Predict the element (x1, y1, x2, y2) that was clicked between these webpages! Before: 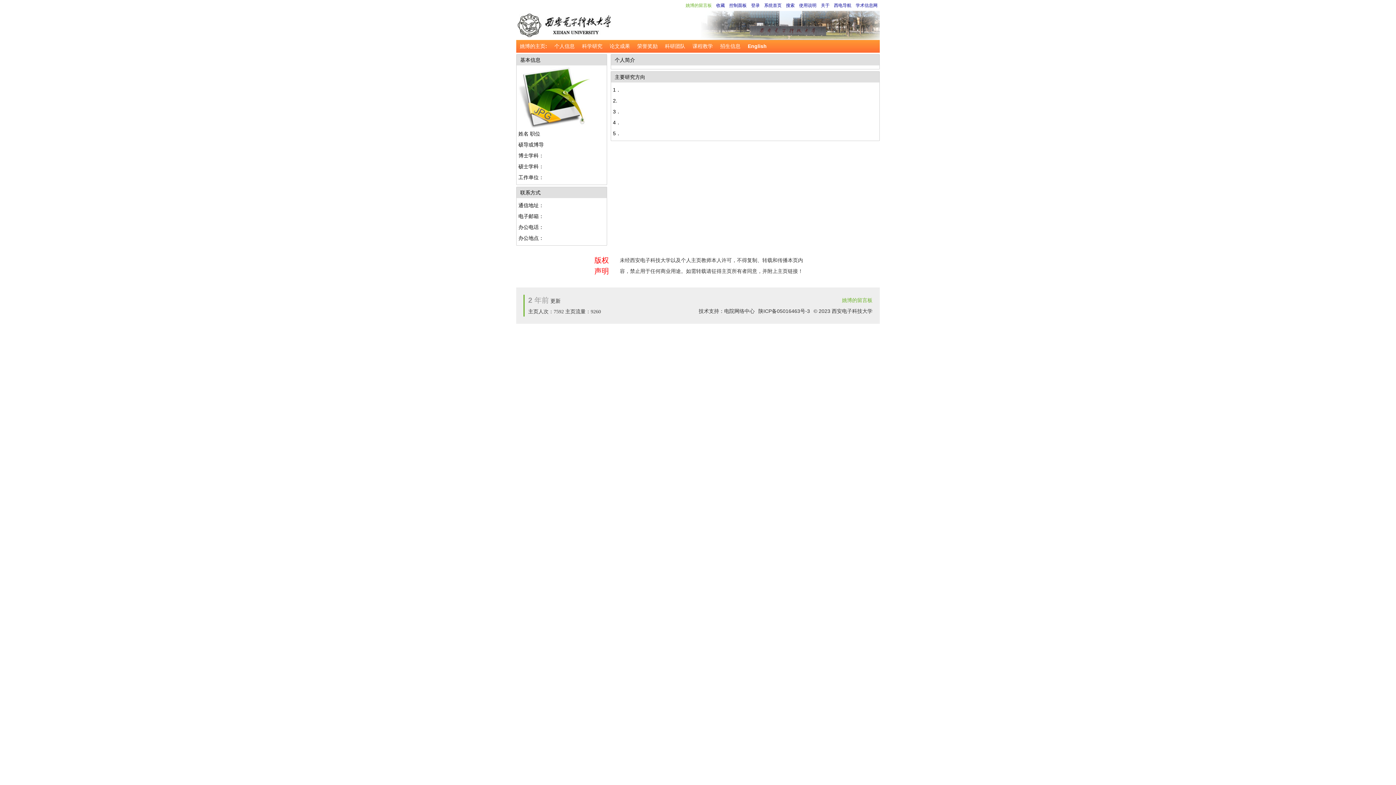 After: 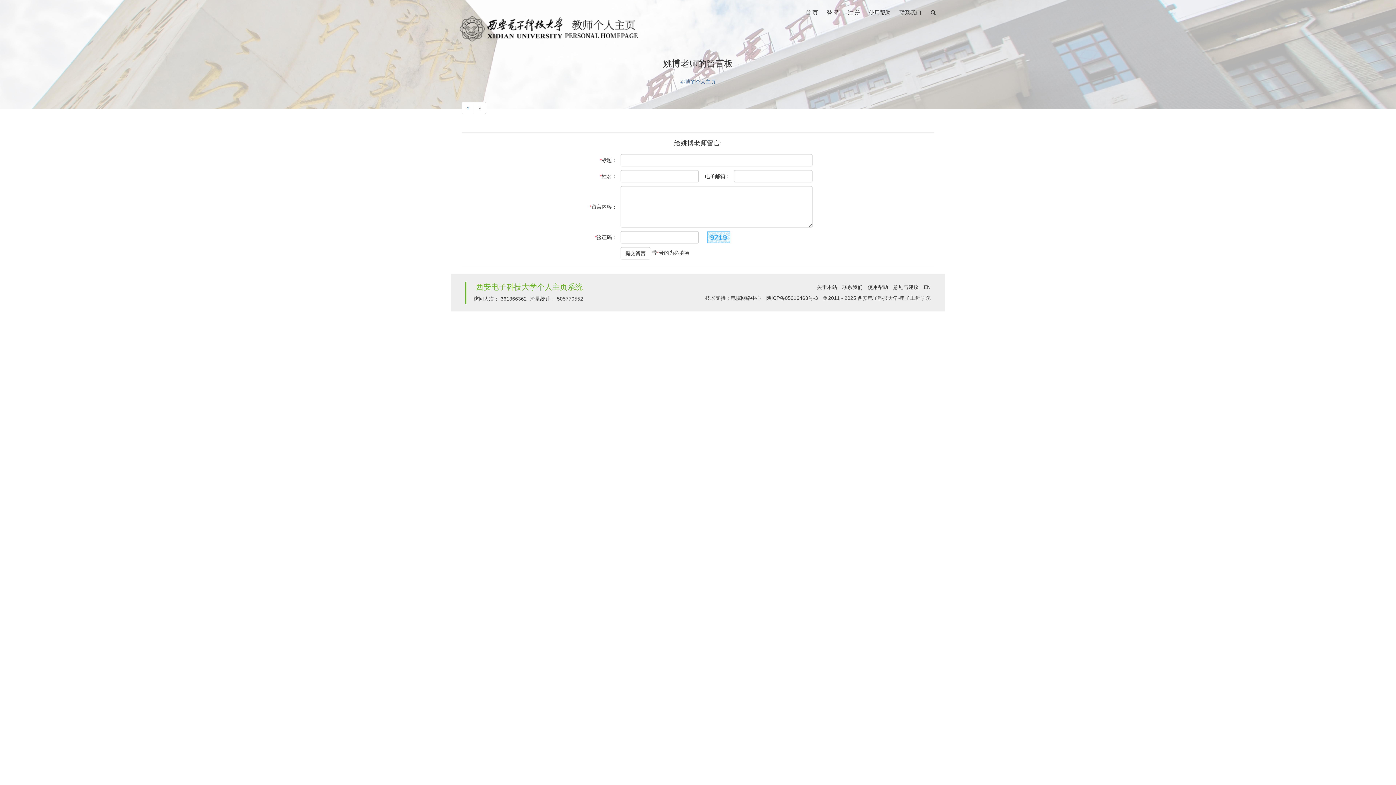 Action: label: 姚博的留言板 bbox: (842, 297, 872, 303)